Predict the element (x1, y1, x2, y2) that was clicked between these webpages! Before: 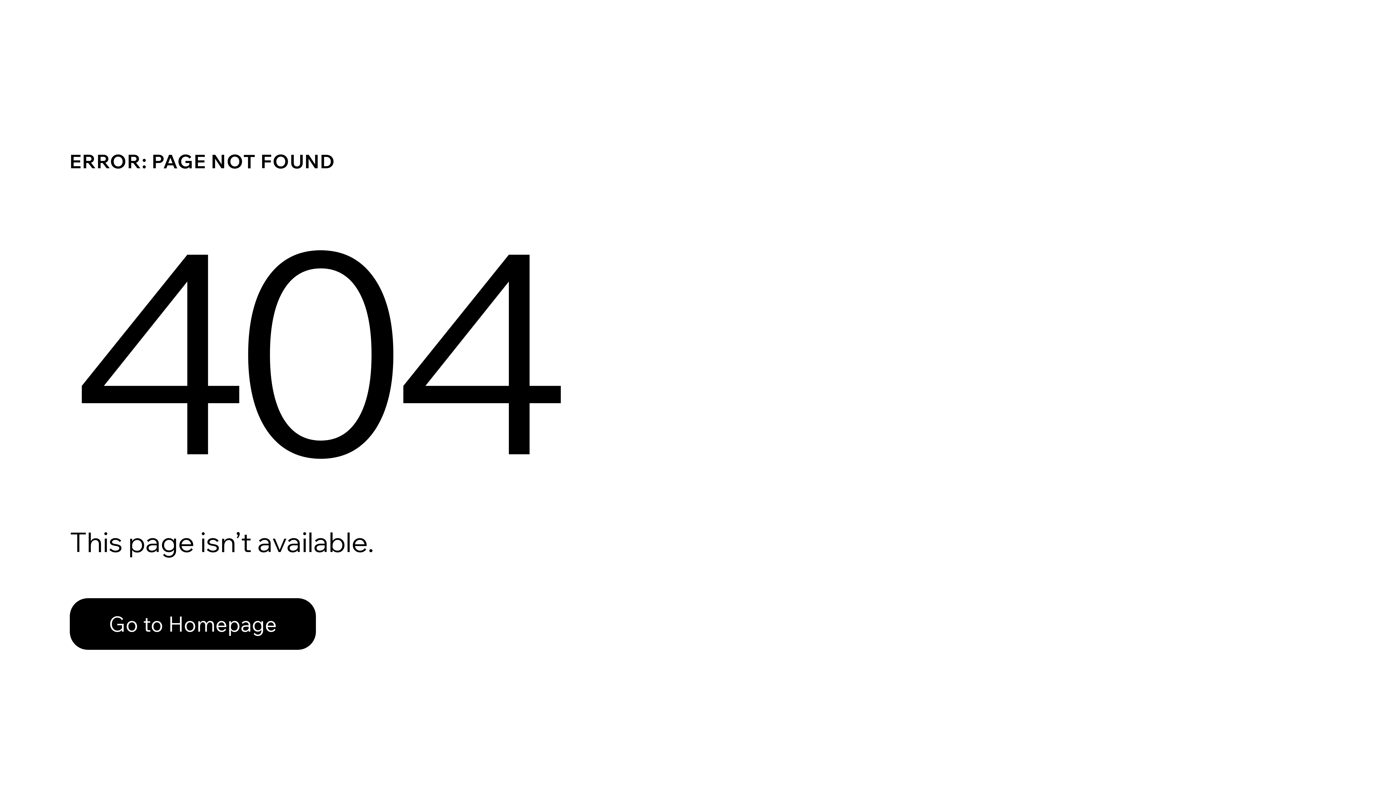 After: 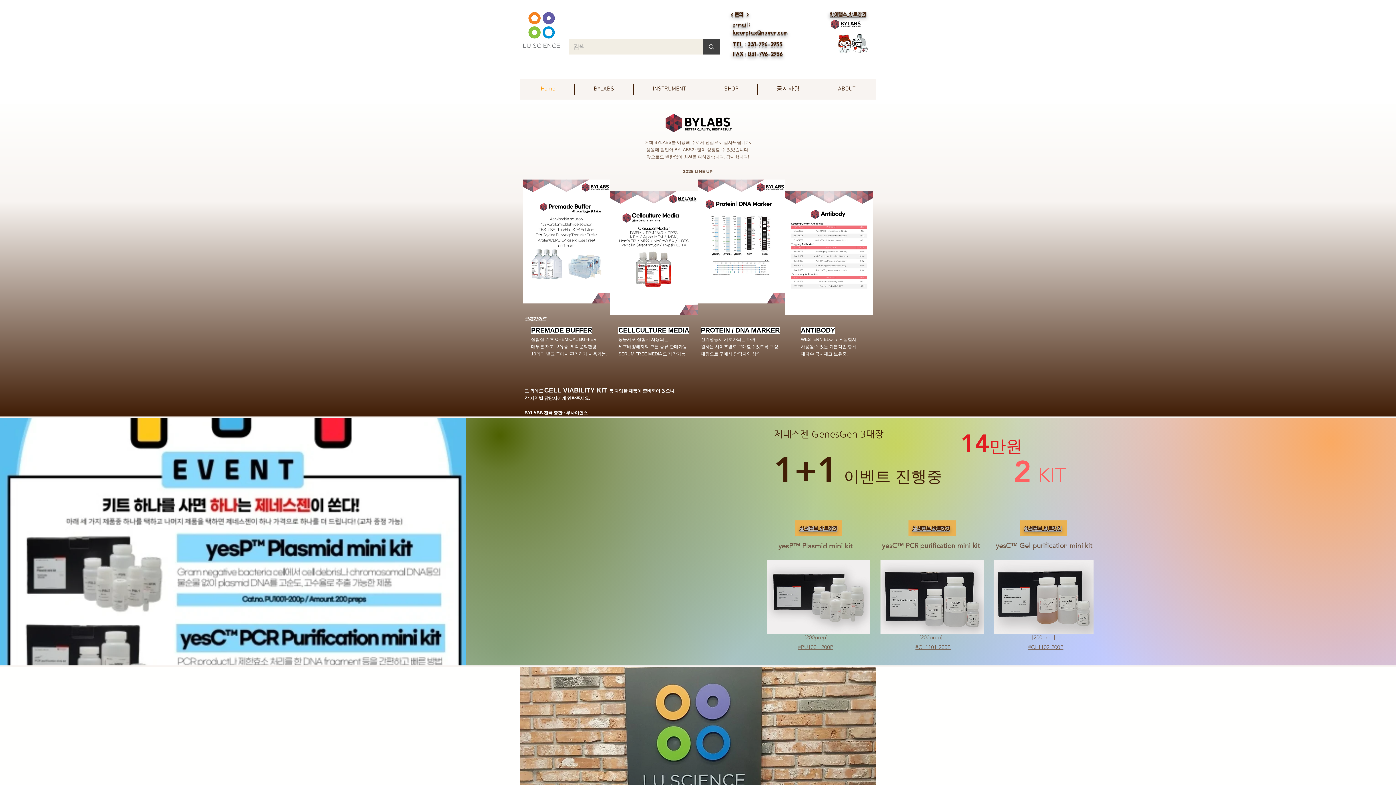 Action: bbox: (69, 582, 768, 659) label: Go to Homepage